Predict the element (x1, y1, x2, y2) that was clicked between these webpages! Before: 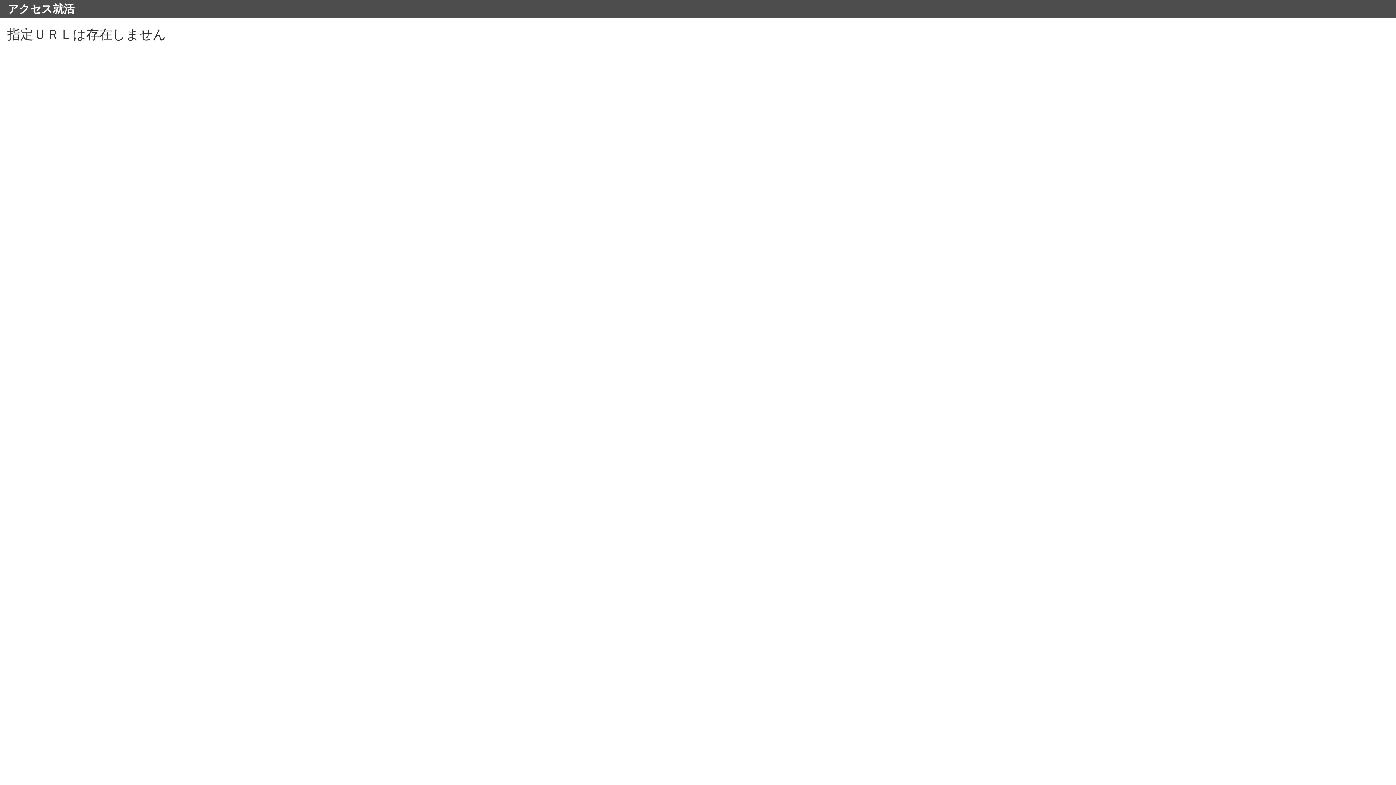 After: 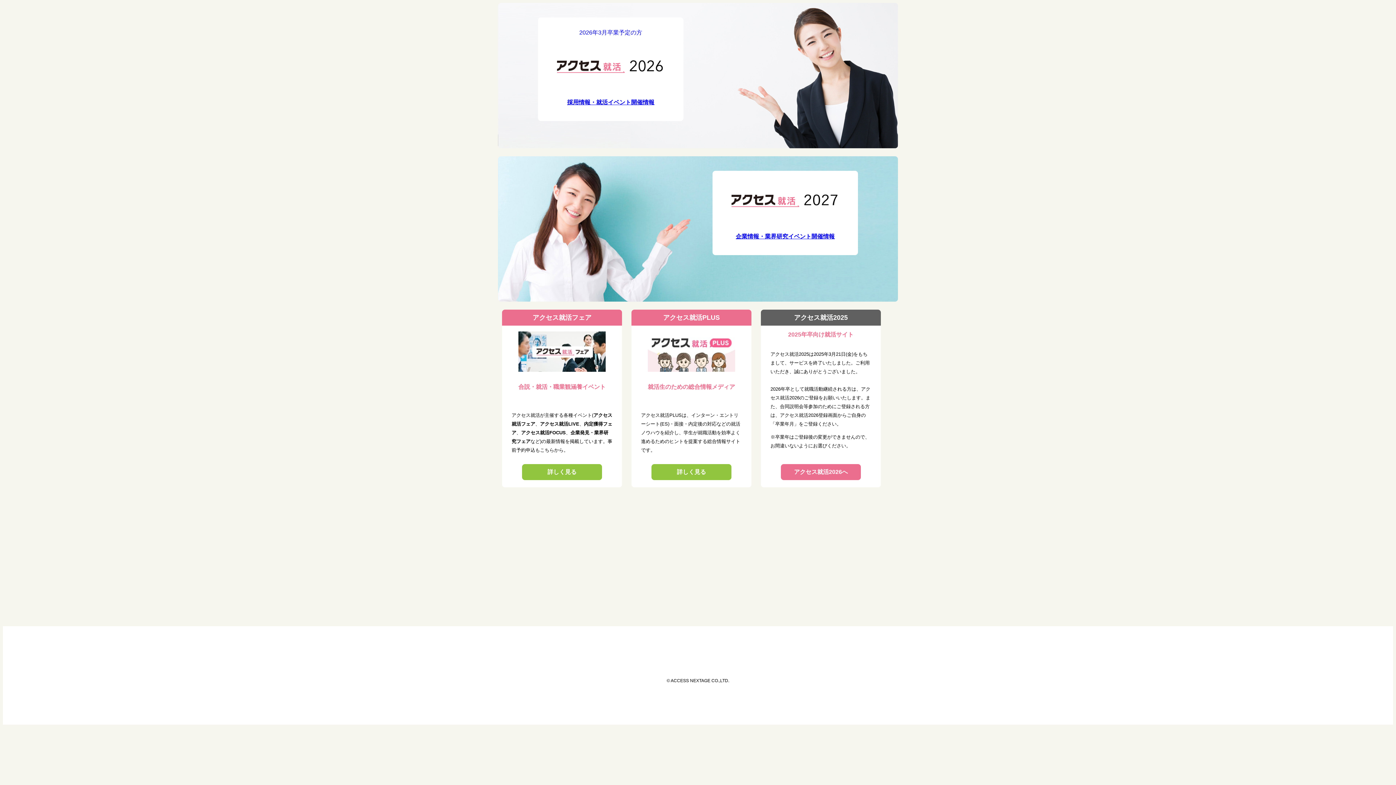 Action: bbox: (0, 0, 82, 18) label: アクセス就活